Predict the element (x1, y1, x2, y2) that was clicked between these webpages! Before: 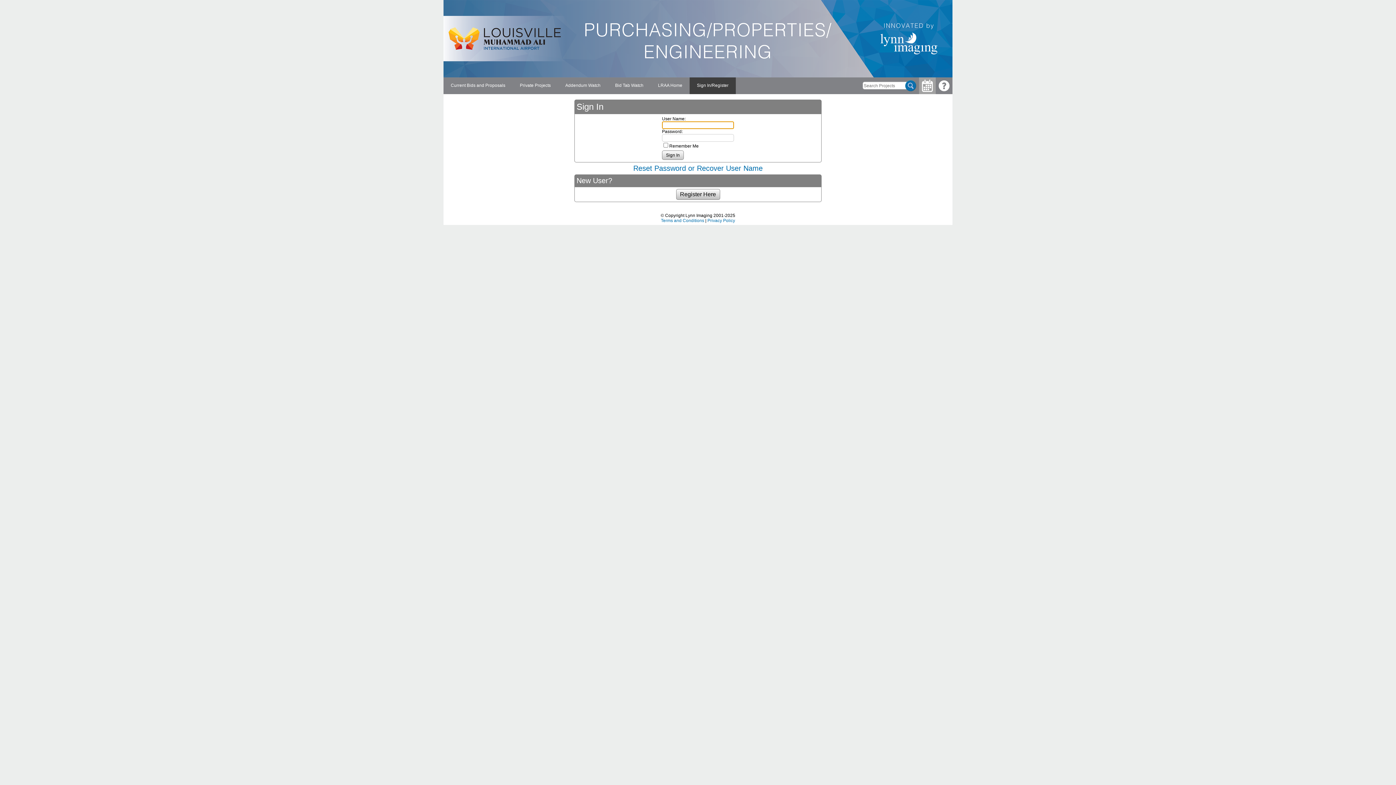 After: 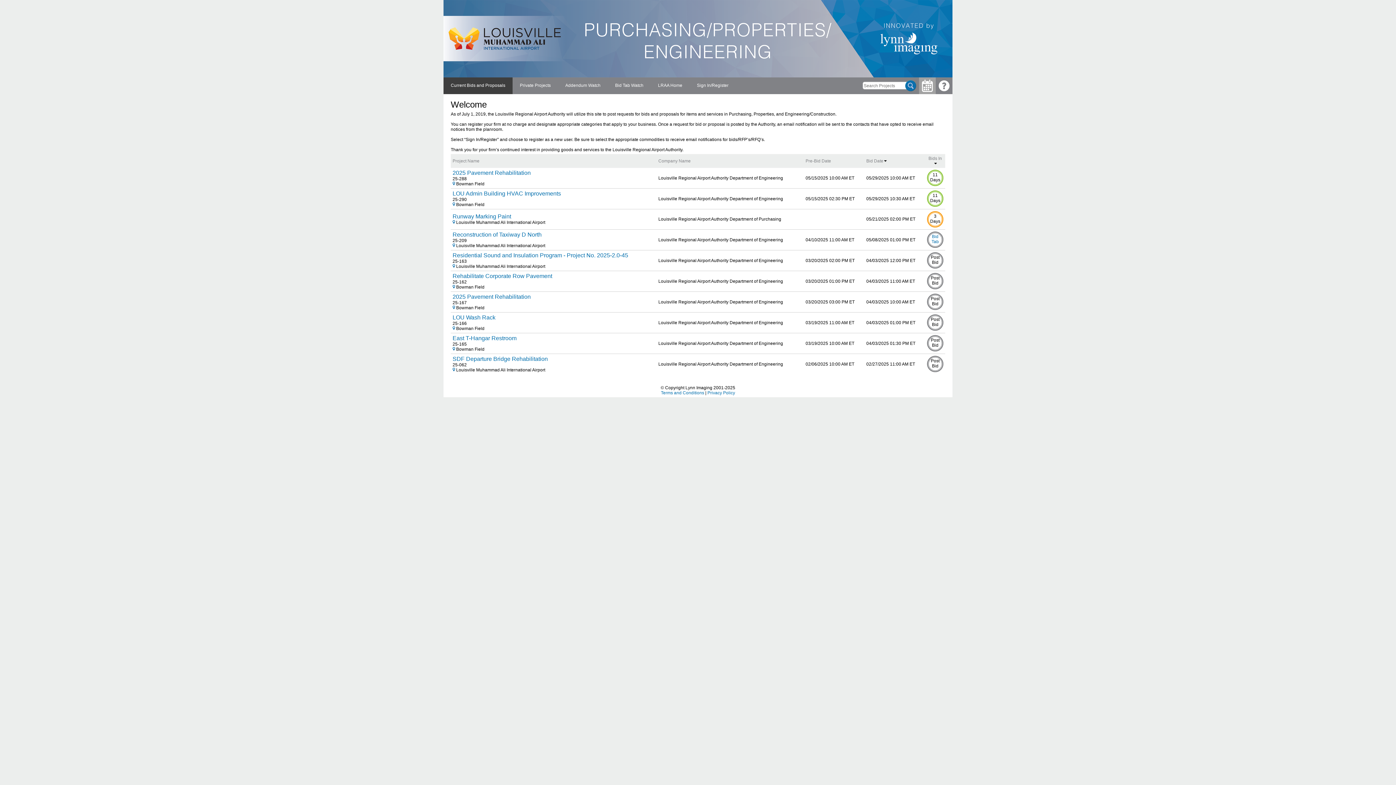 Action: bbox: (443, 0, 952, 77)